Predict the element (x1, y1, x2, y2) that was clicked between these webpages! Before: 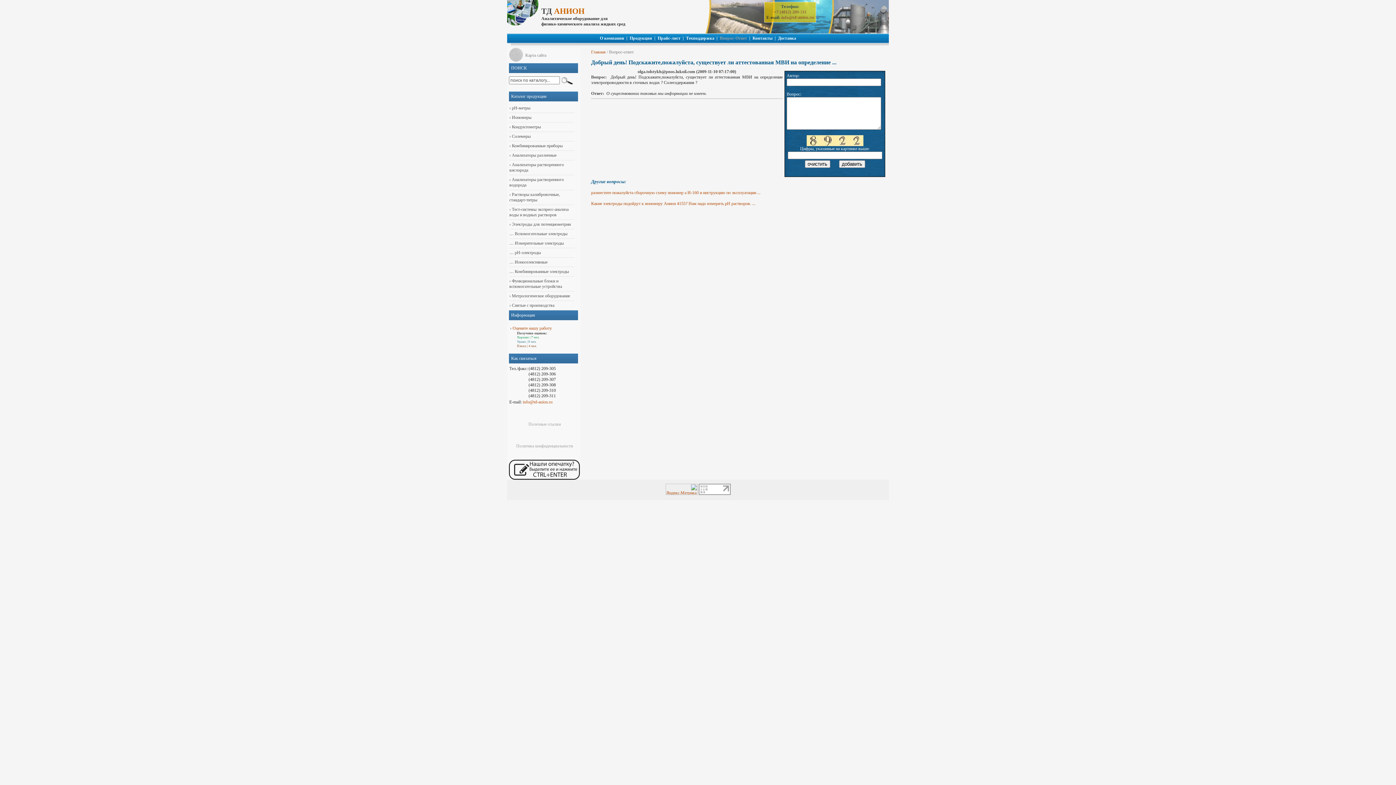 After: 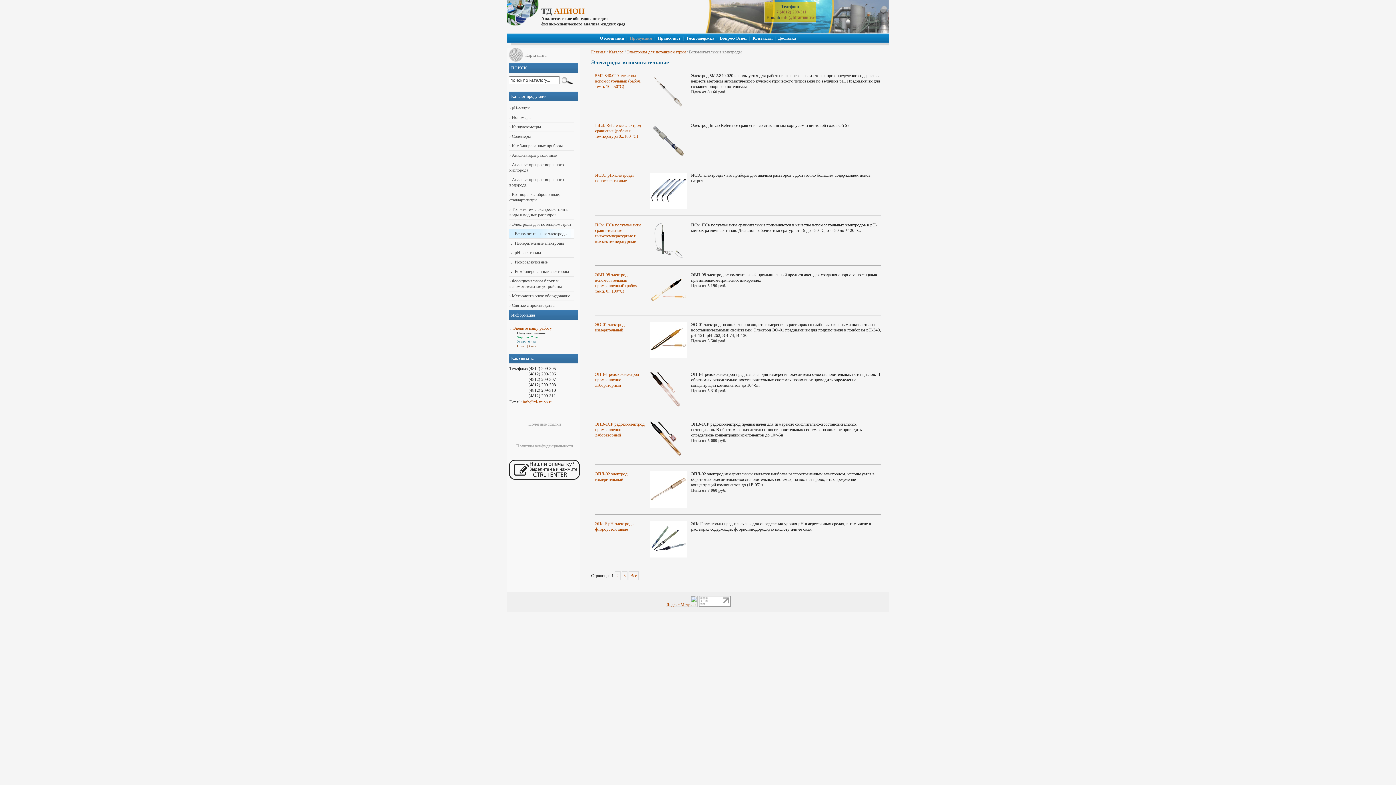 Action: label:  Вспомогательные электроды bbox: (513, 231, 567, 236)